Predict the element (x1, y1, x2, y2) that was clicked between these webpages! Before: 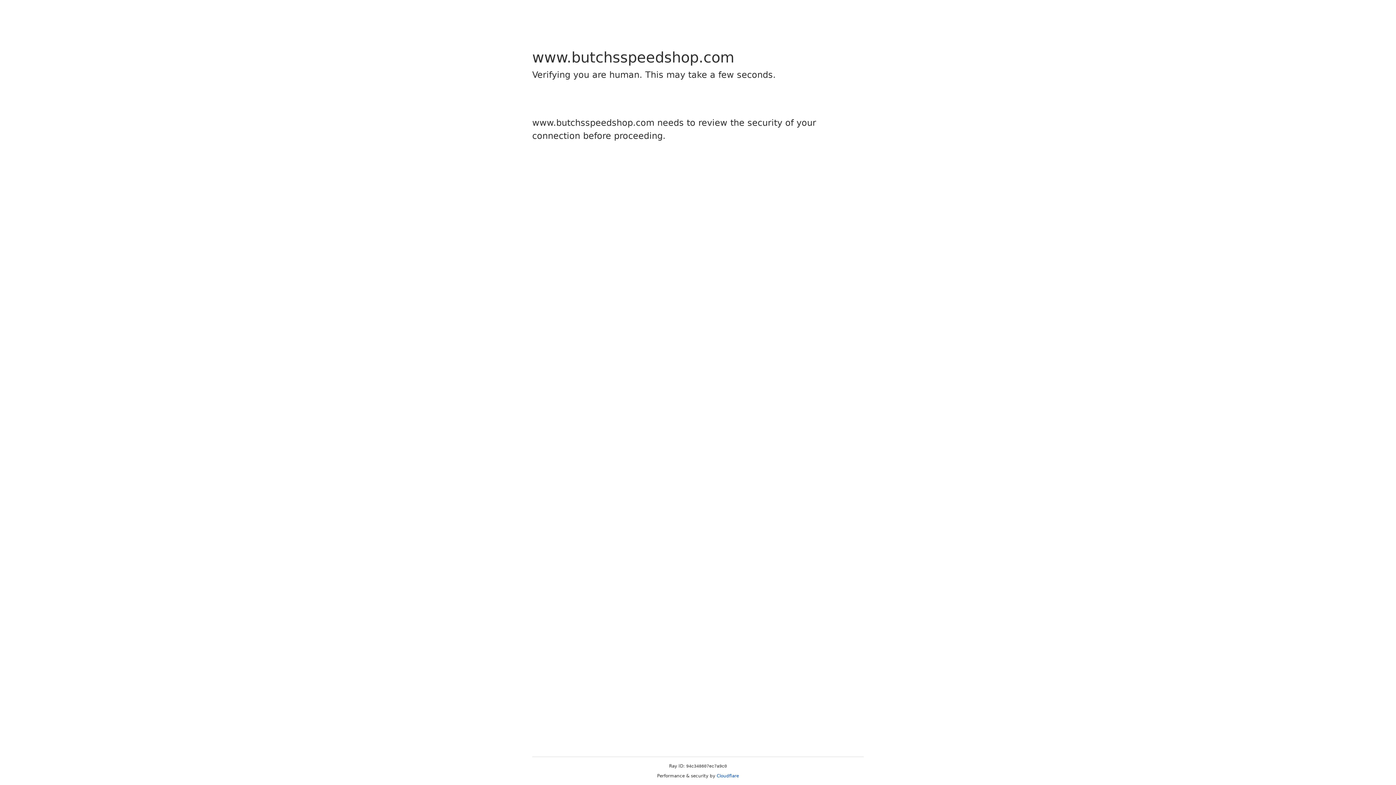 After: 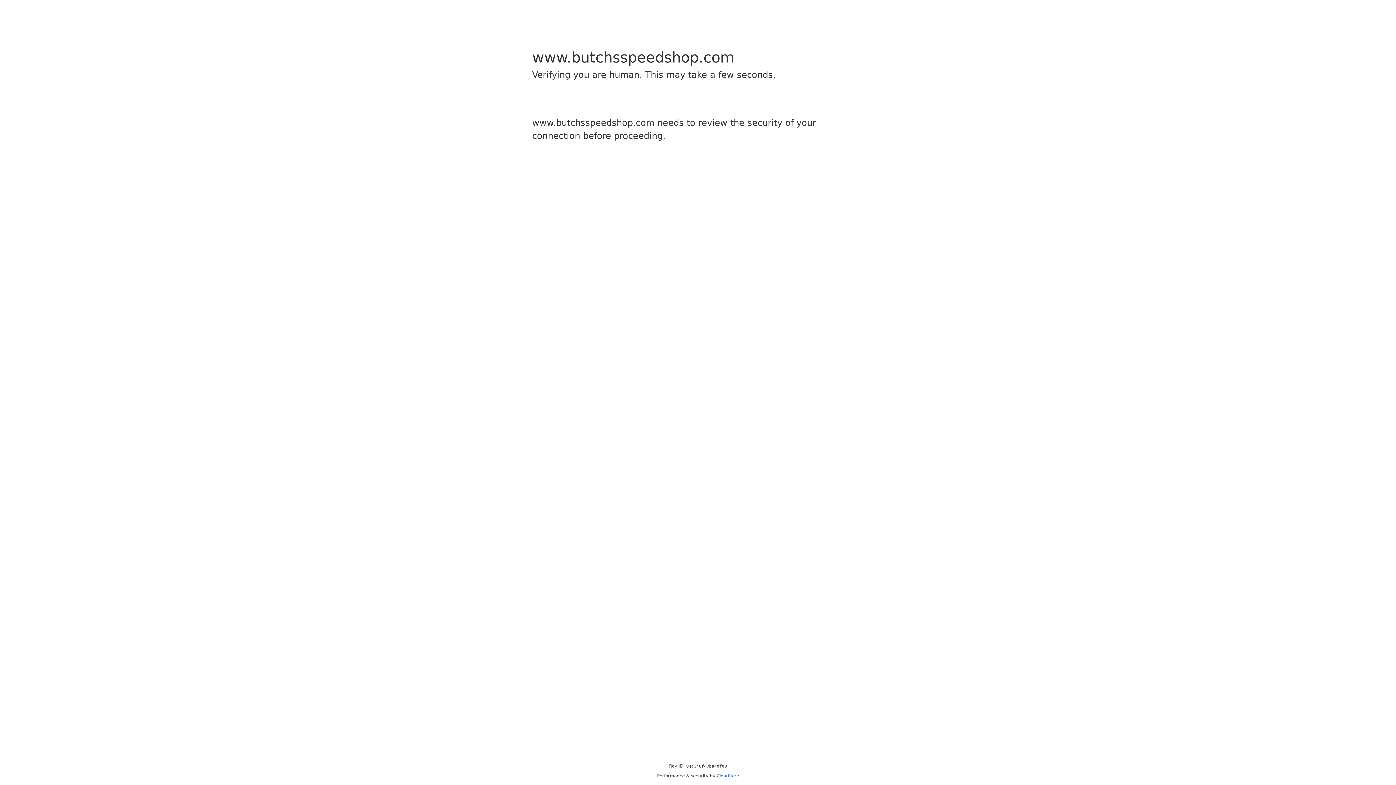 Action: label: Cloudflare bbox: (716, 773, 739, 778)